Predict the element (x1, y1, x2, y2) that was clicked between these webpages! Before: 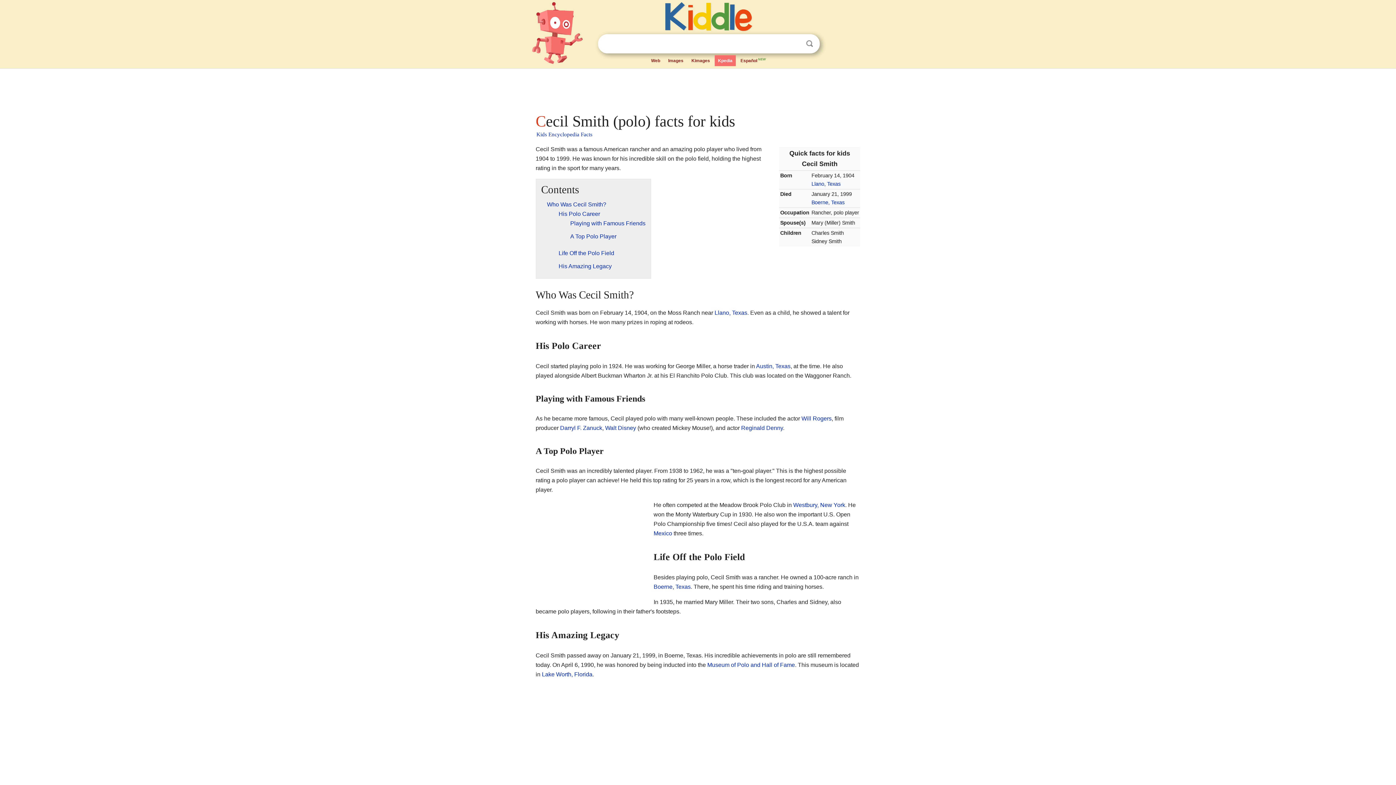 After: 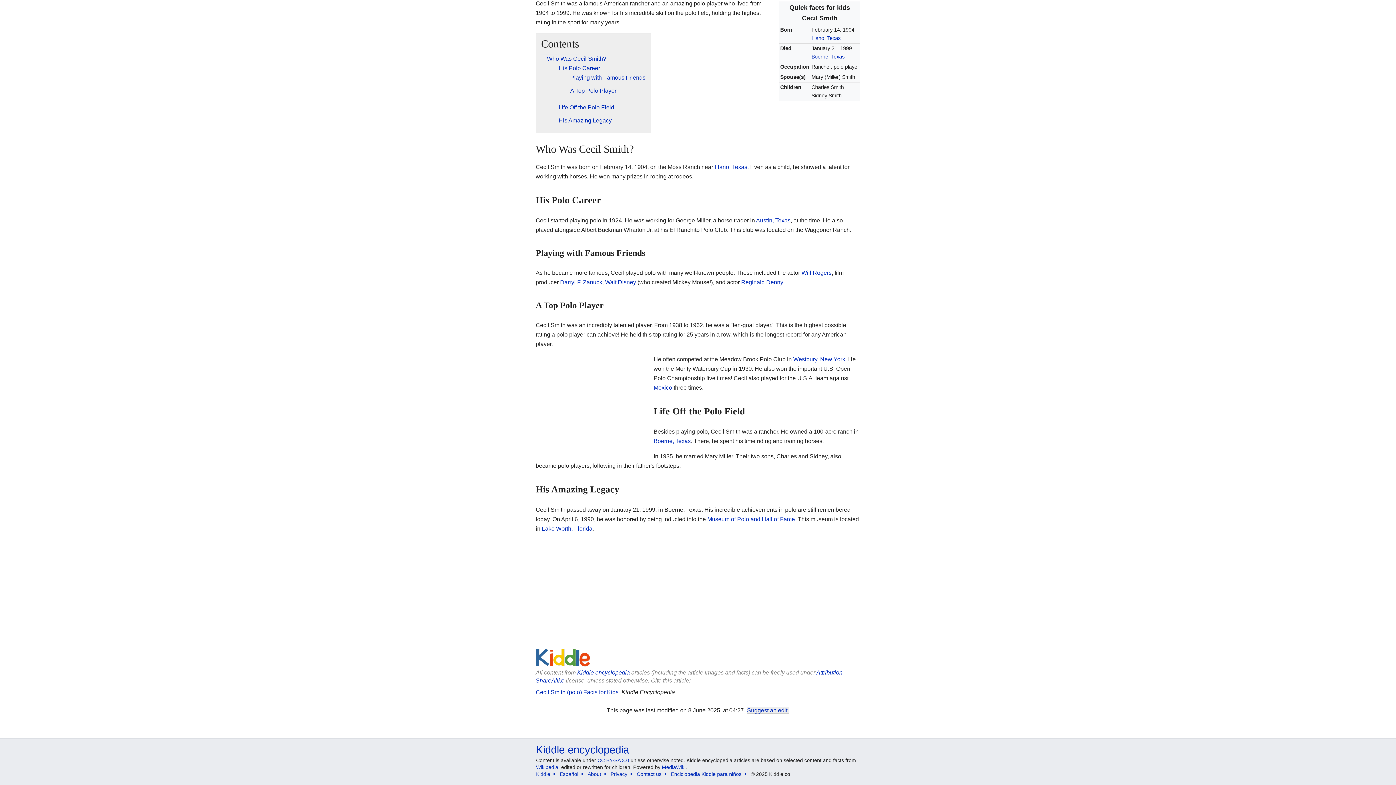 Action: bbox: (570, 233, 616, 239) label: A Top Polo Player